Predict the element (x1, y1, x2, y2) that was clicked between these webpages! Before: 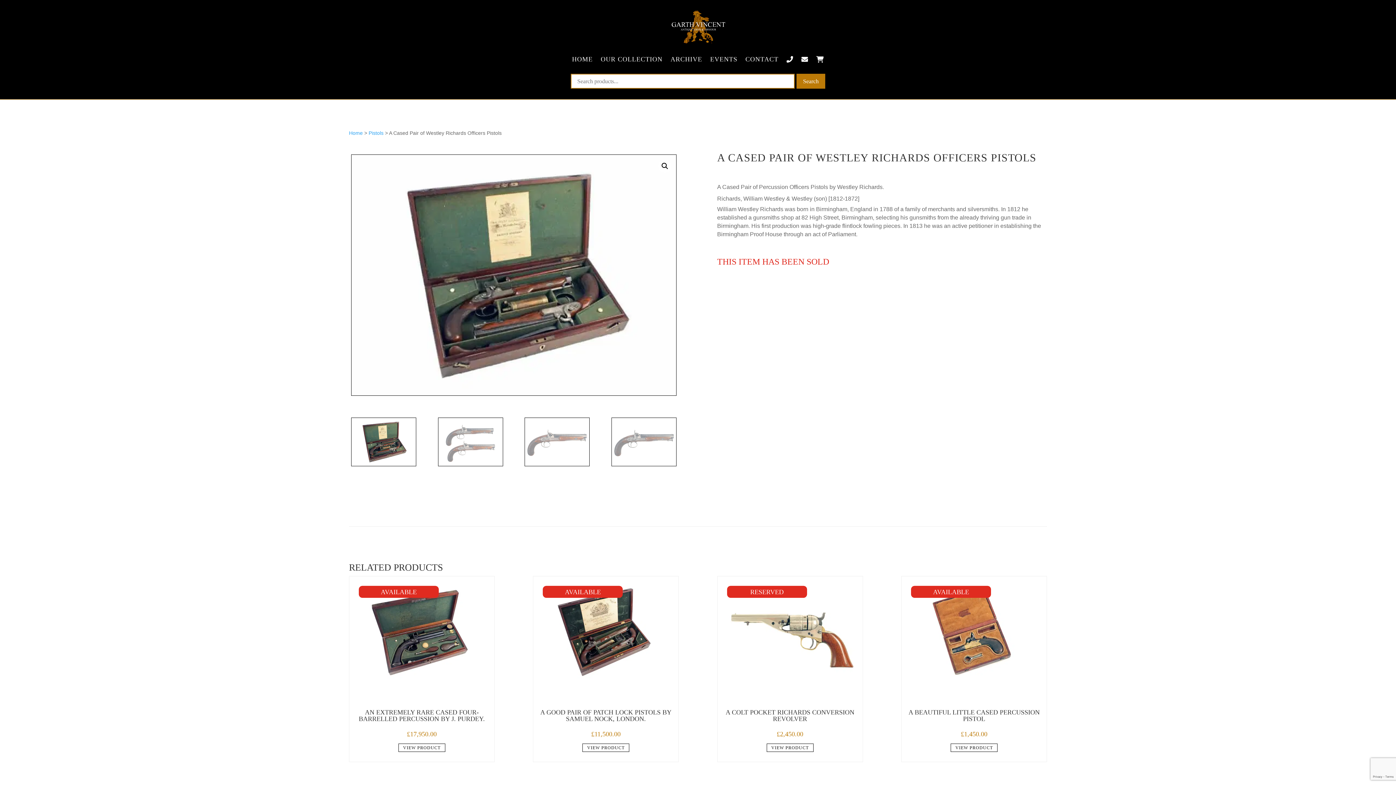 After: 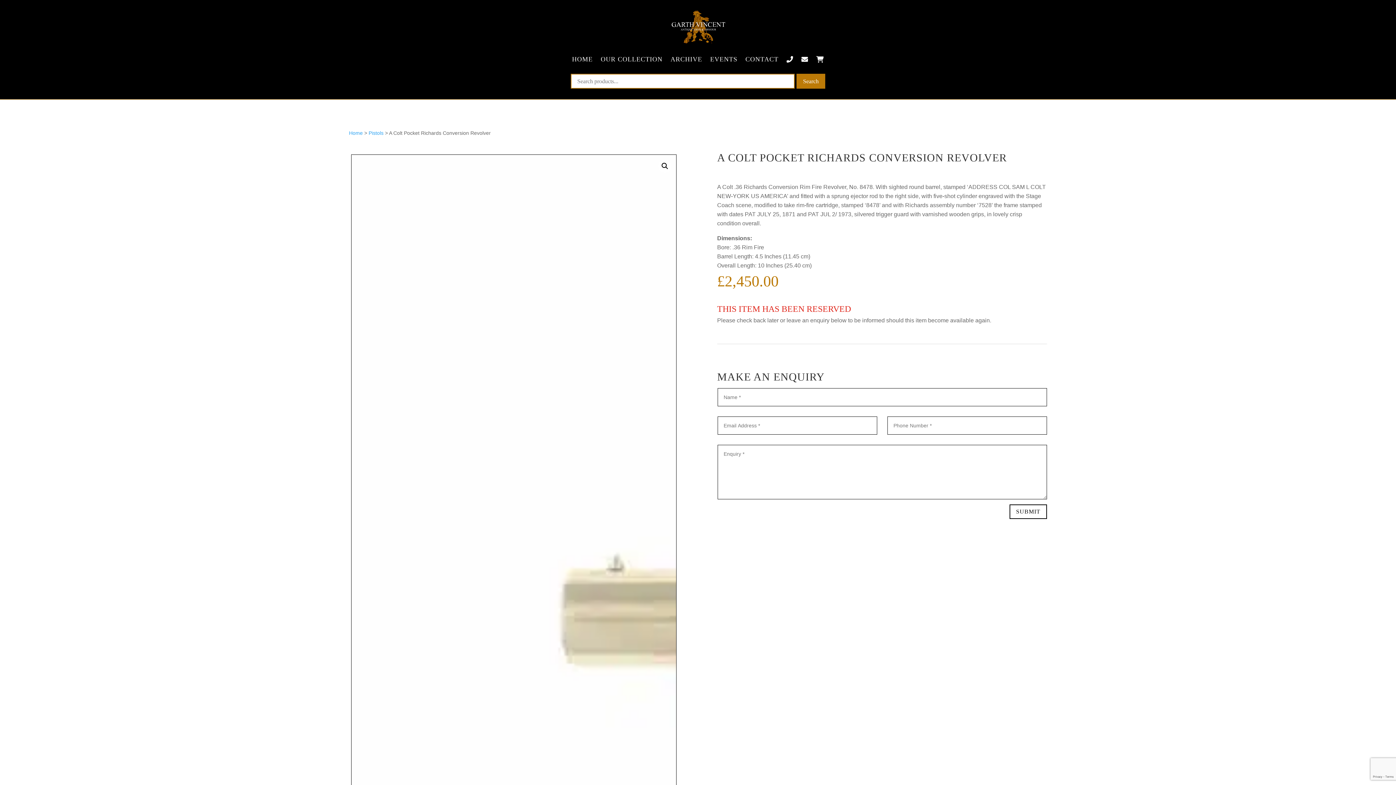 Action: label: VIEW PRODUCT bbox: (766, 743, 813, 752)